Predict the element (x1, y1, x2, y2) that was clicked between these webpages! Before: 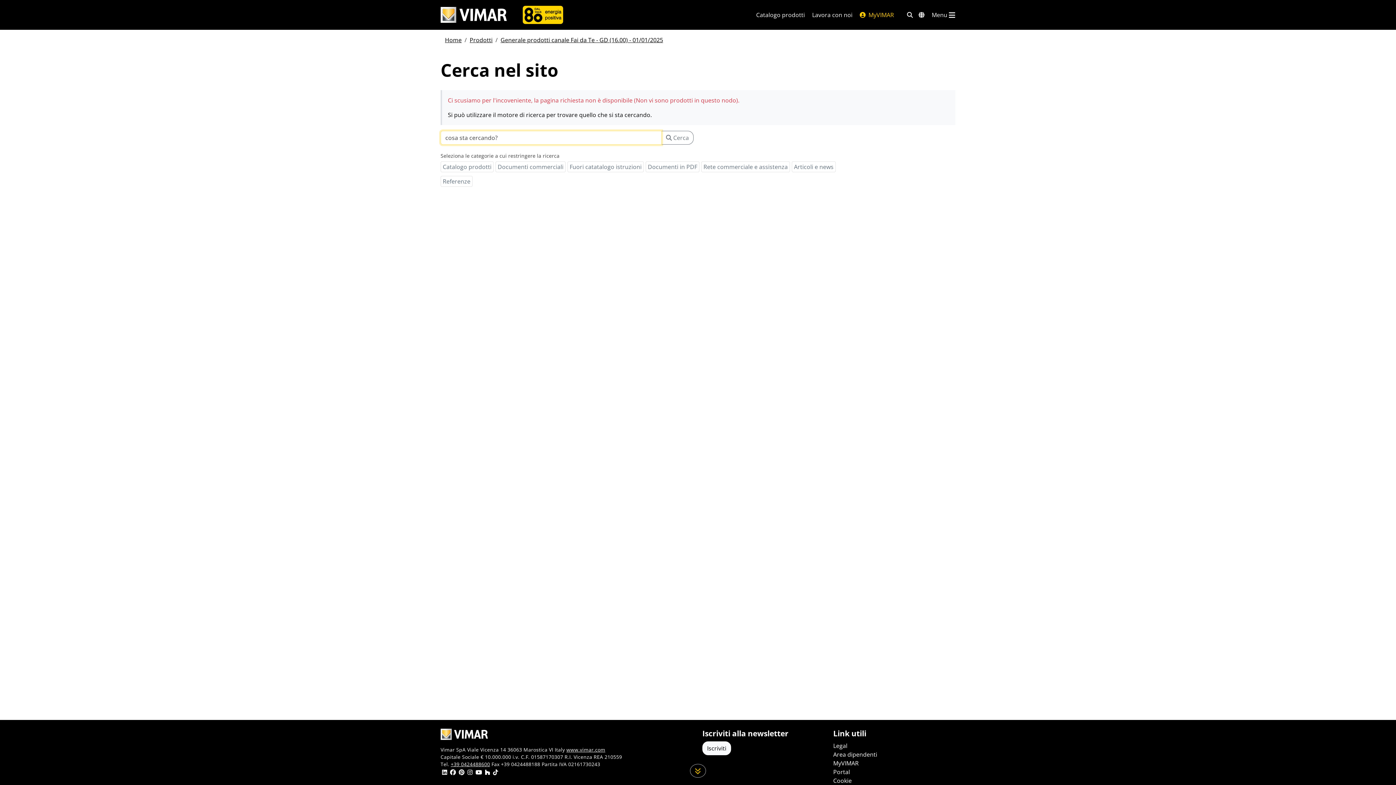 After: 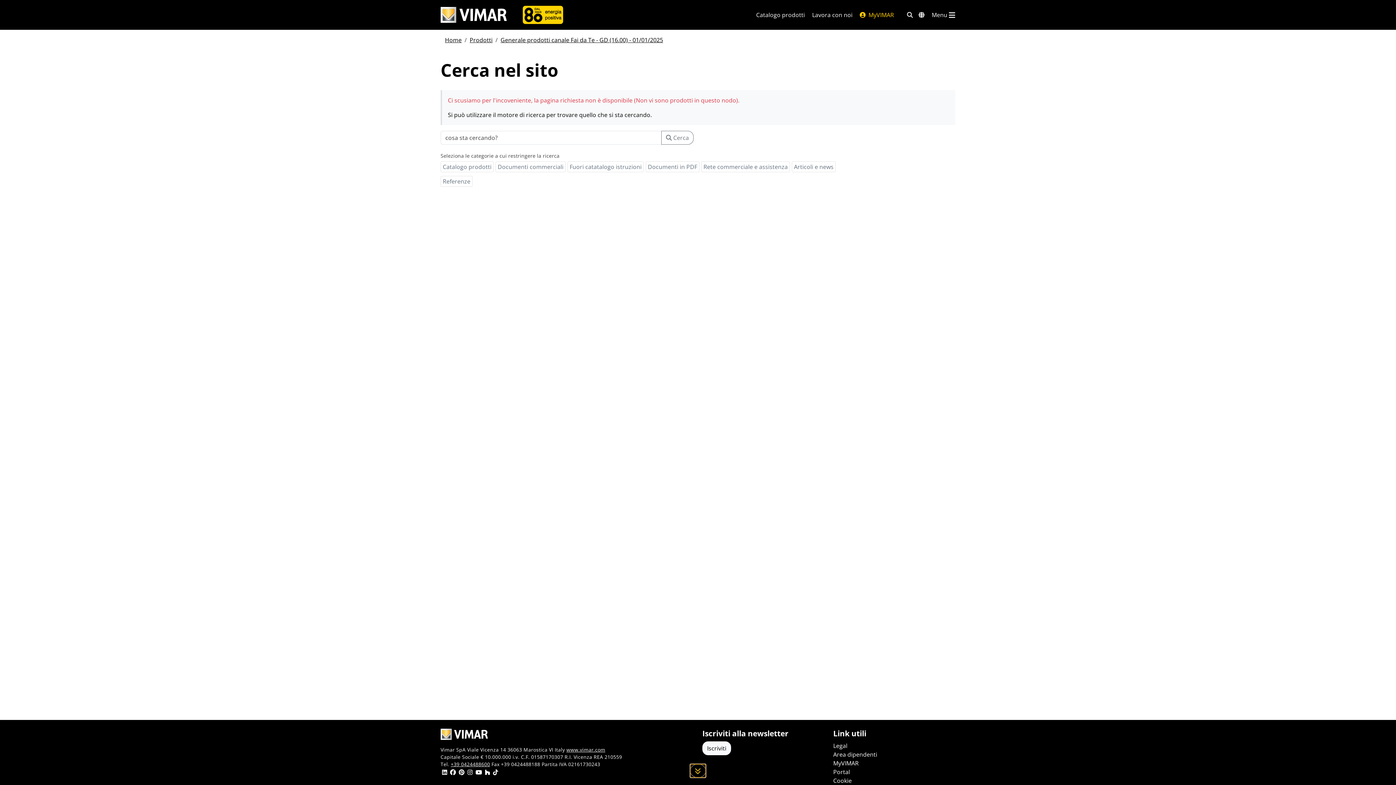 Action: bbox: (690, 764, 706, 778) label: Scorri in giù la pagina